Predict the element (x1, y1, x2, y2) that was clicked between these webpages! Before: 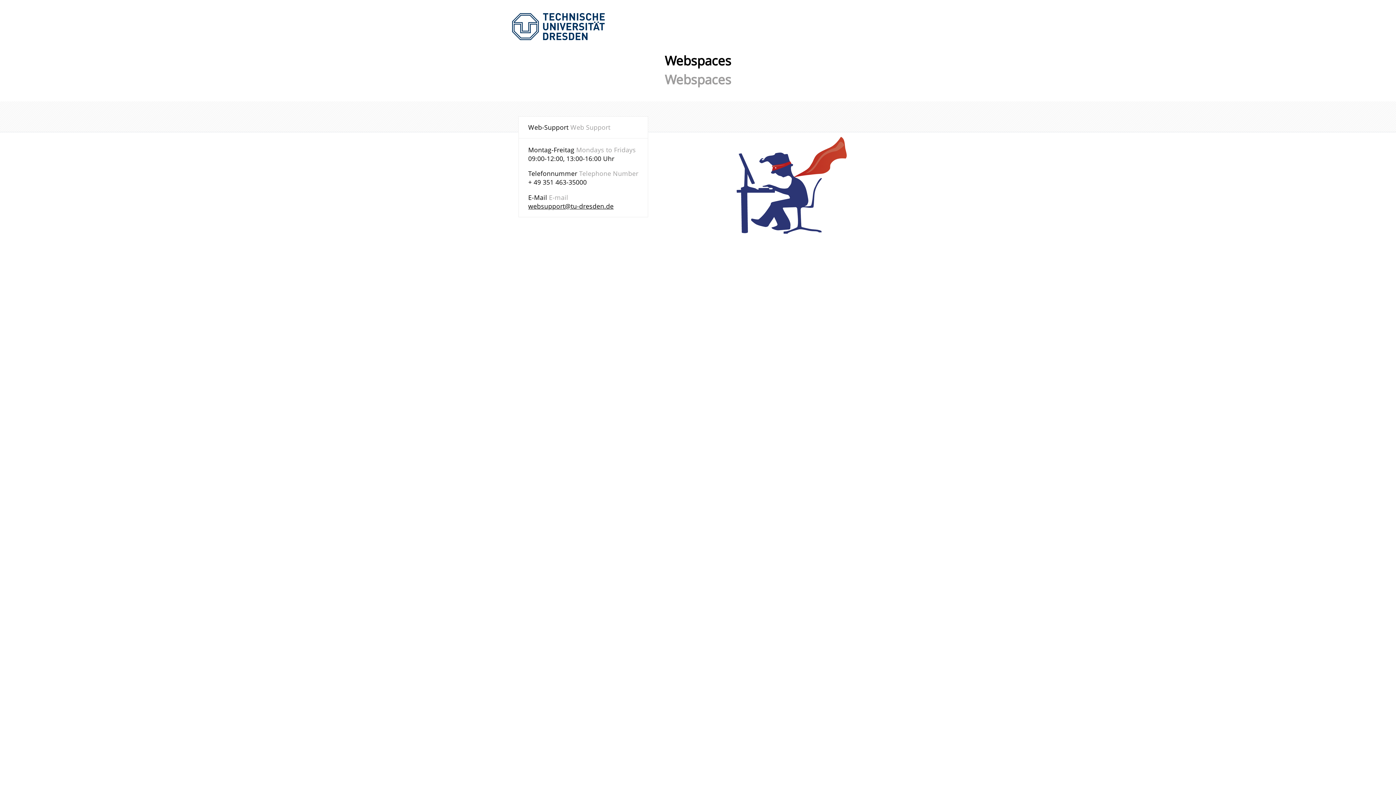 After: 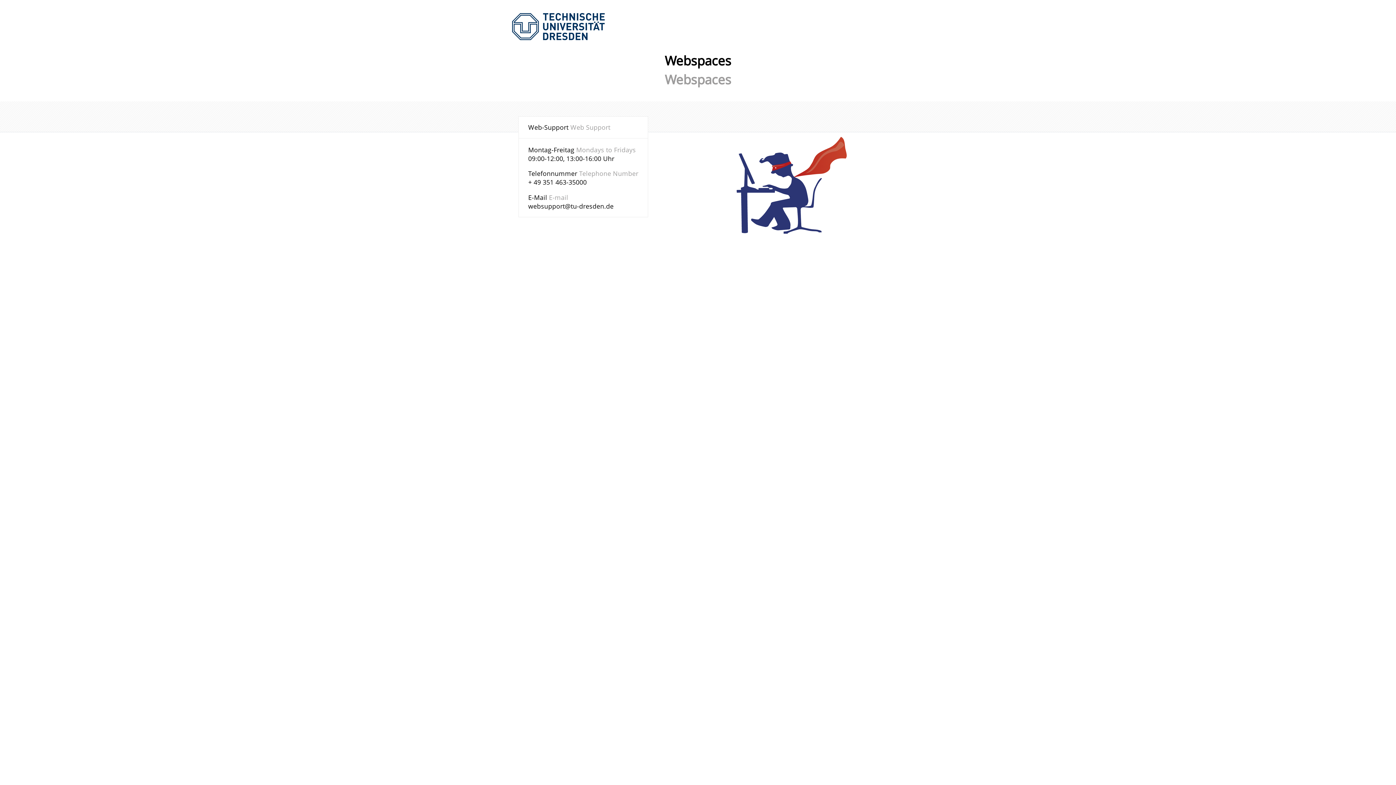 Action: bbox: (528, 201, 613, 210) label: websupport@tu-dresden.de